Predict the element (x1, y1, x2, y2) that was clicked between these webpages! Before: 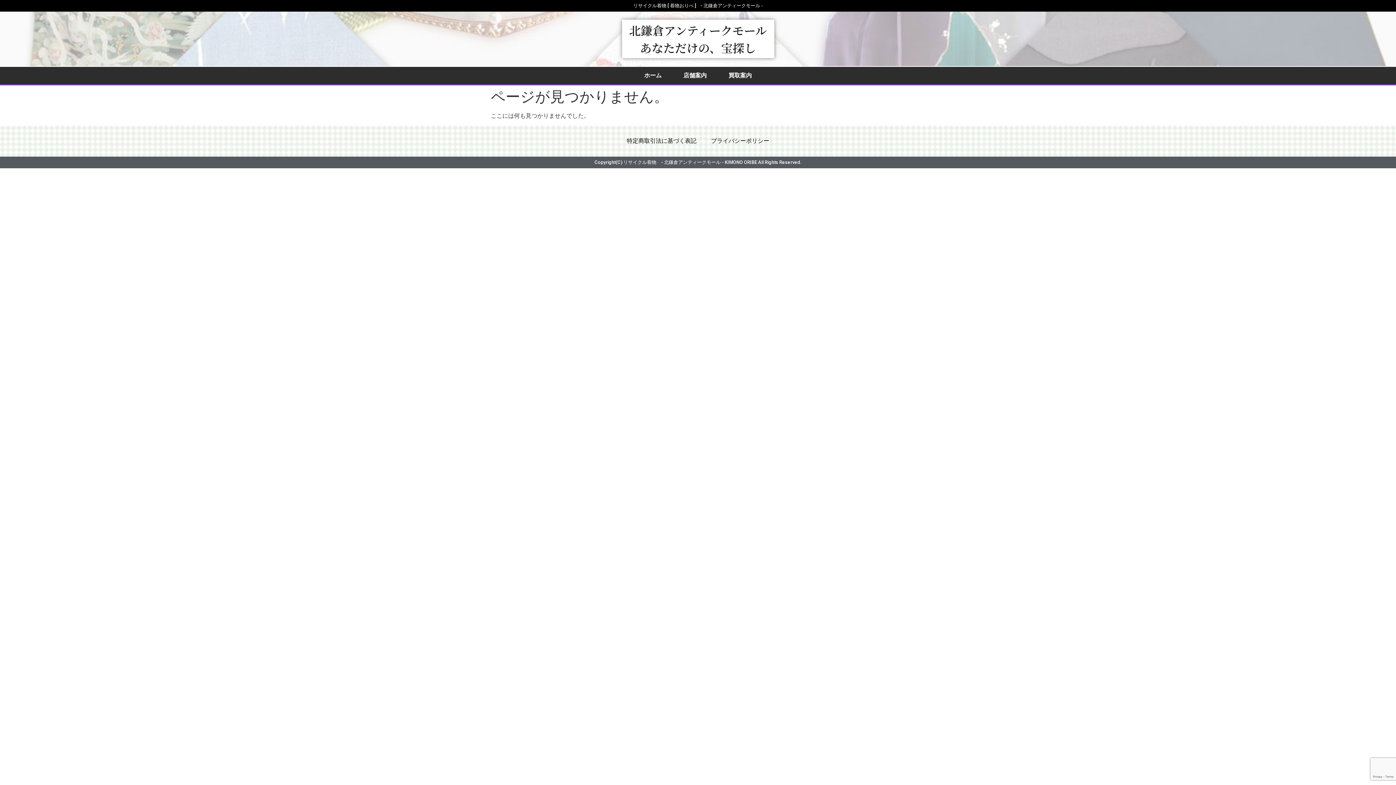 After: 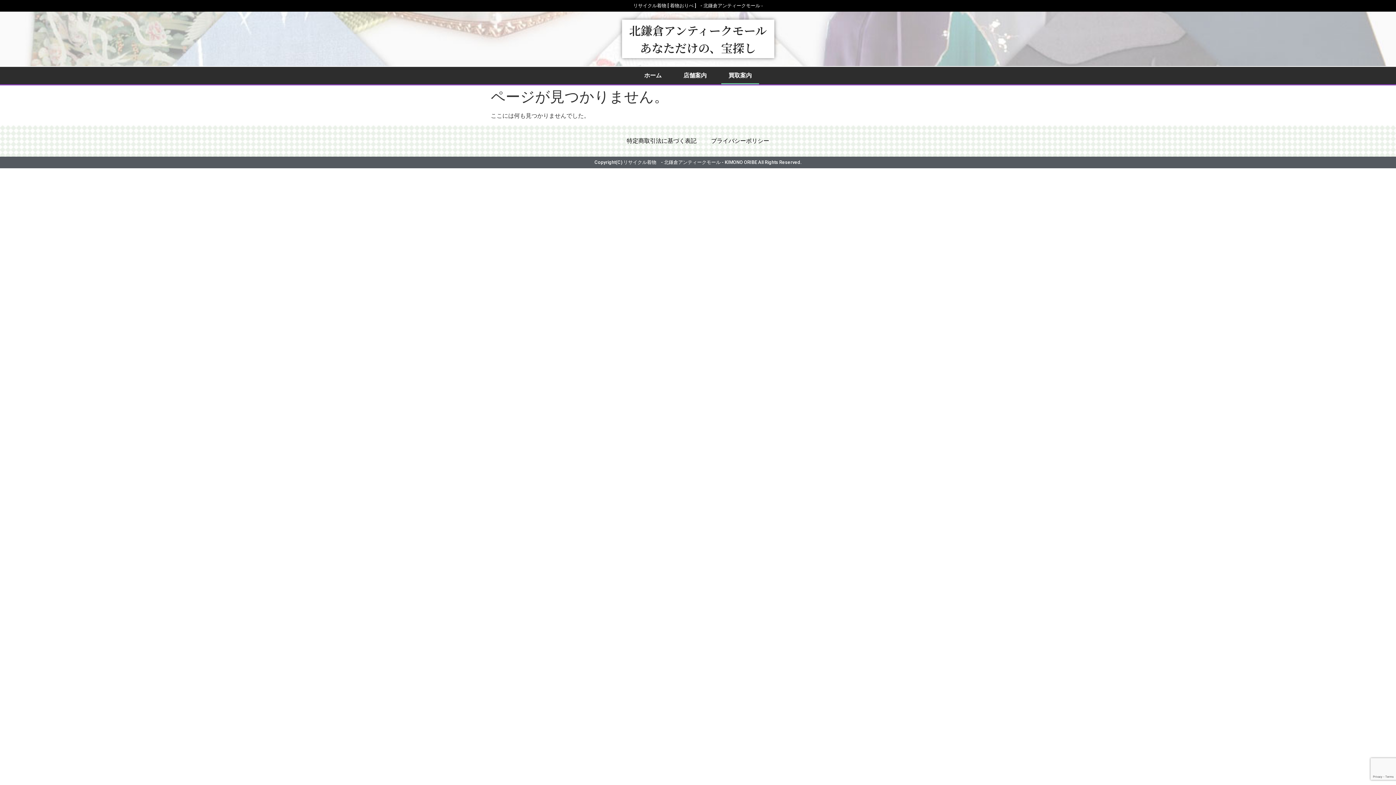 Action: label: 買取案内 bbox: (721, 66, 759, 84)